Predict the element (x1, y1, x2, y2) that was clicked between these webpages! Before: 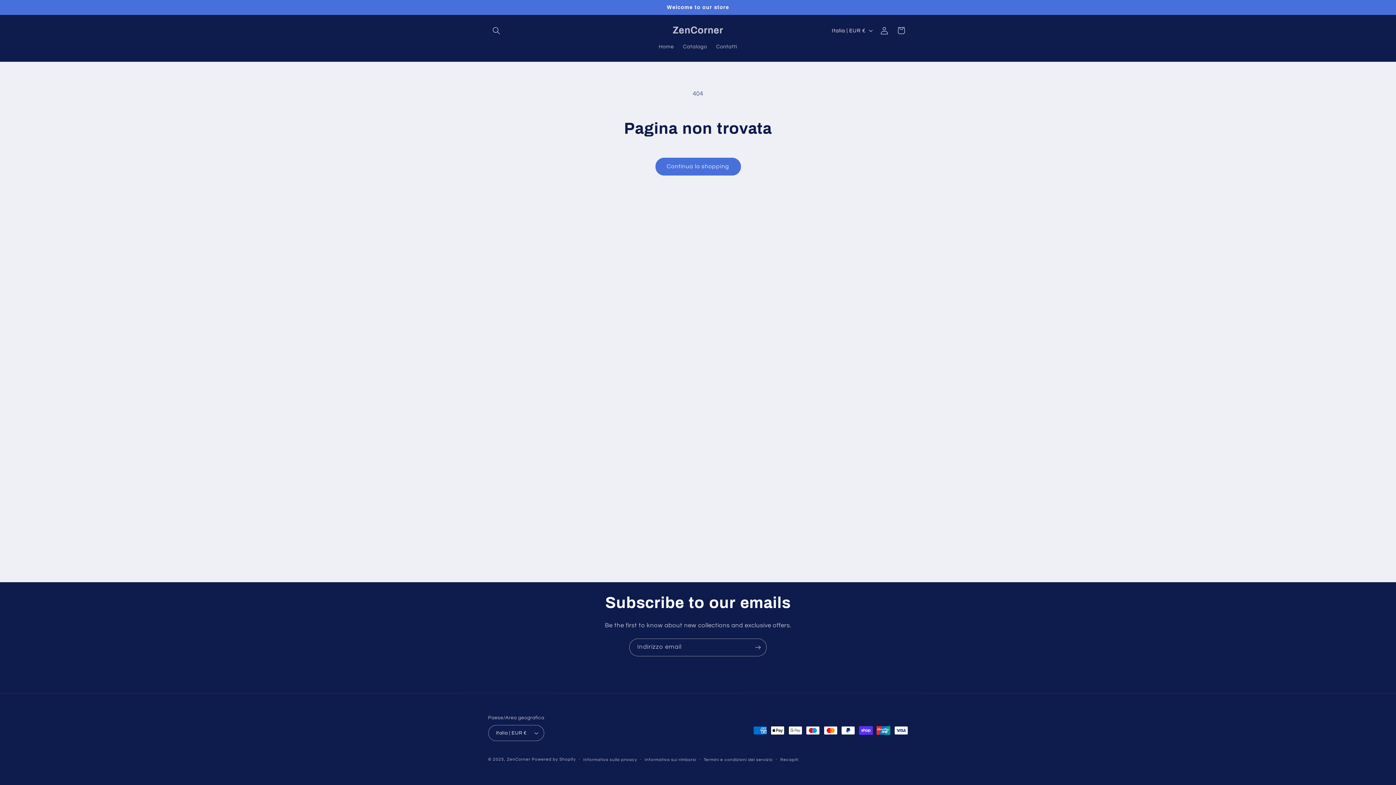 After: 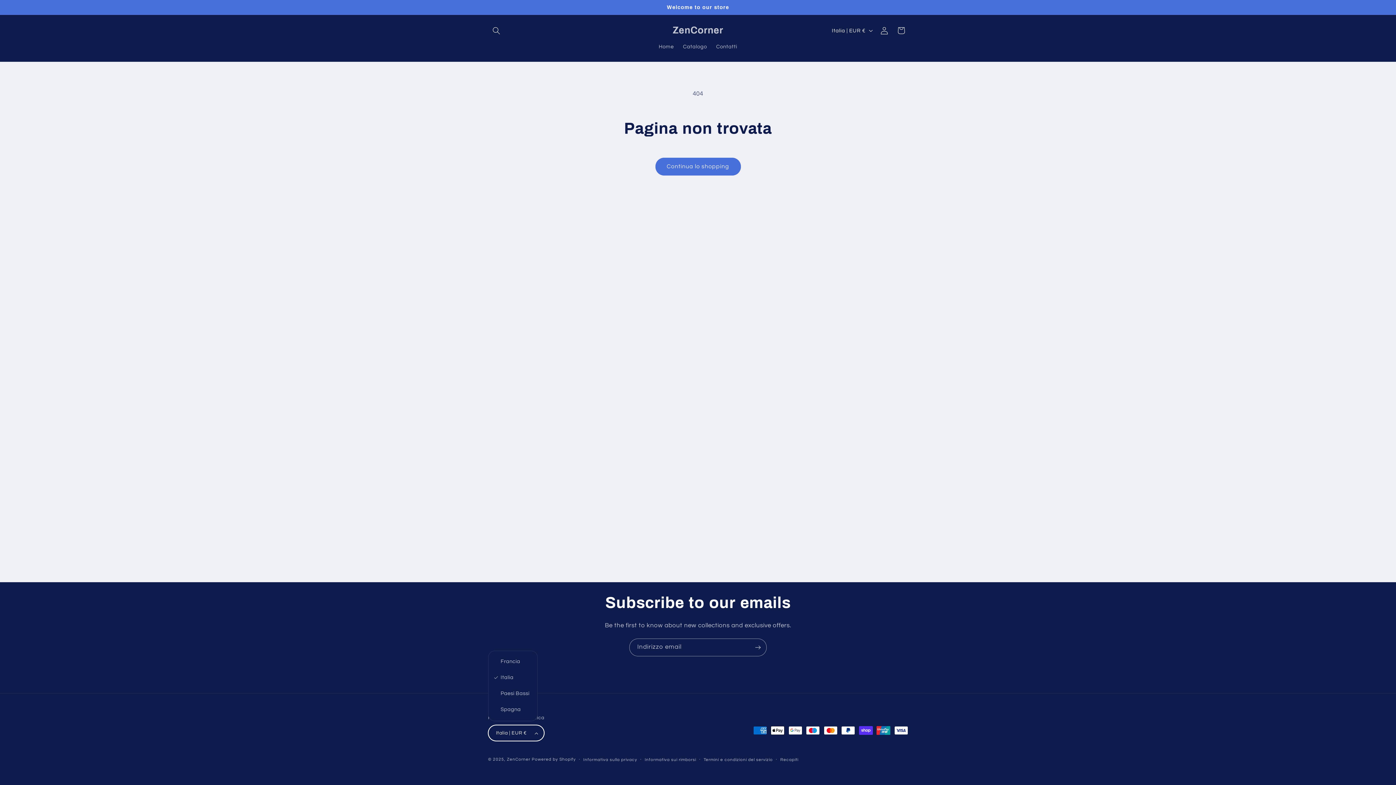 Action: label: Italia | EUR € bbox: (488, 725, 544, 741)